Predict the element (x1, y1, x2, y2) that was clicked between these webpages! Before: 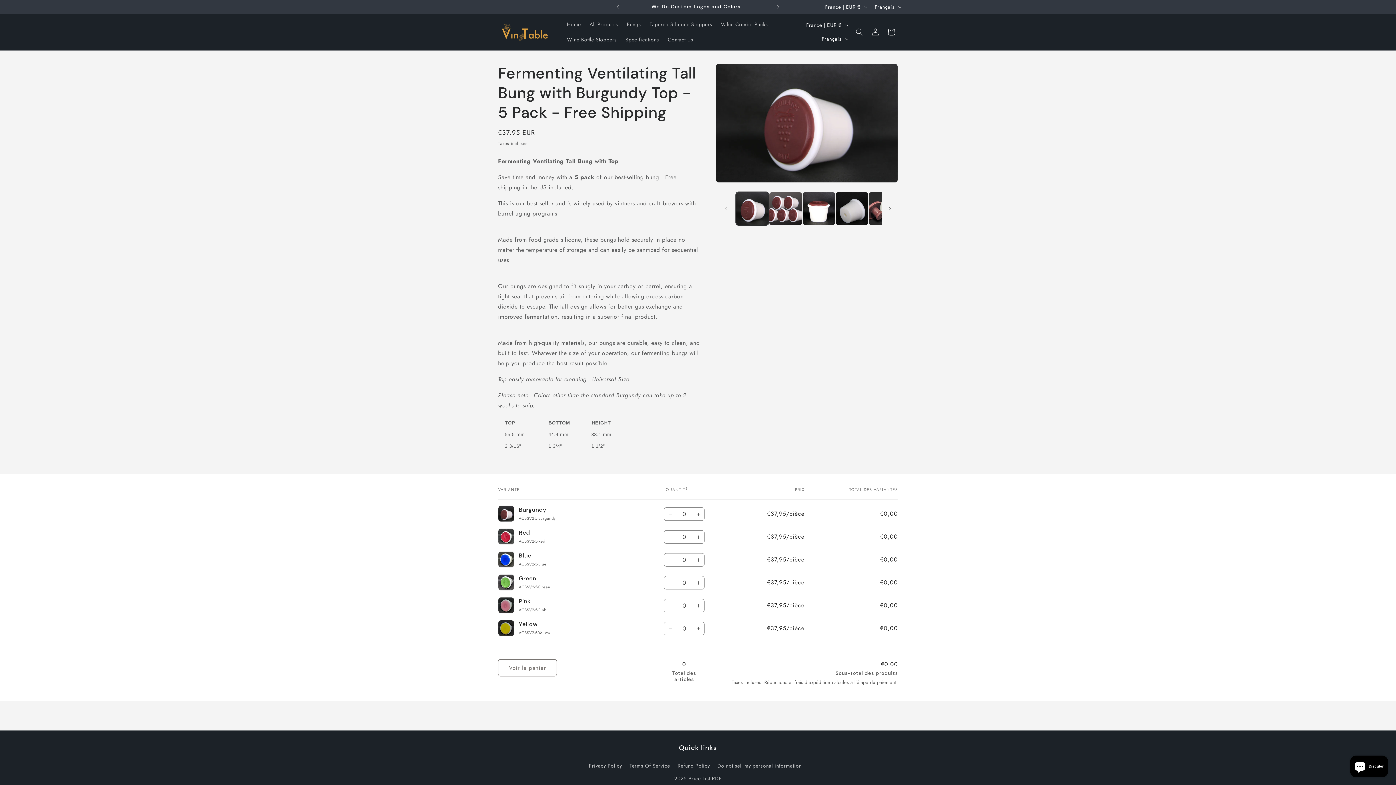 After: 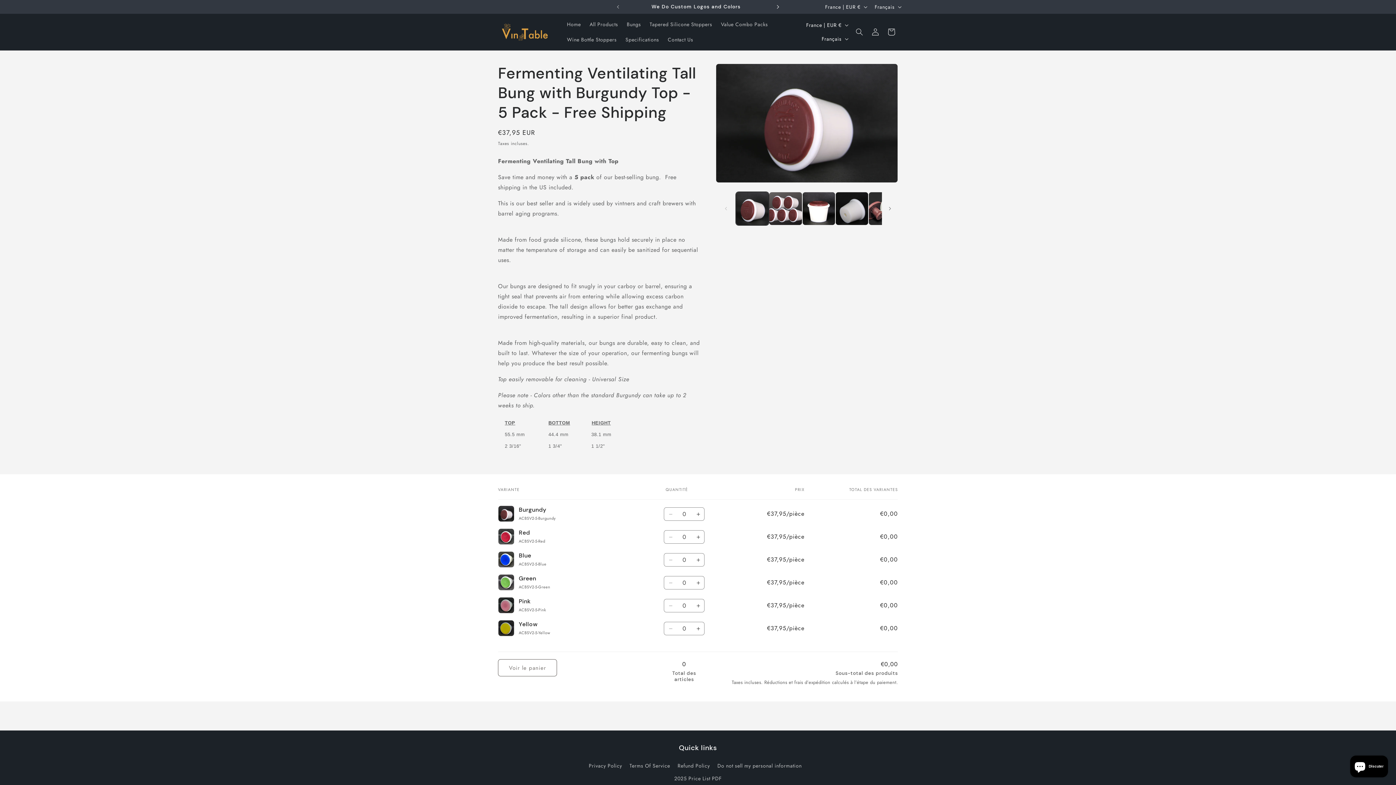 Action: bbox: (770, 0, 786, 13) label: Annonce suivante